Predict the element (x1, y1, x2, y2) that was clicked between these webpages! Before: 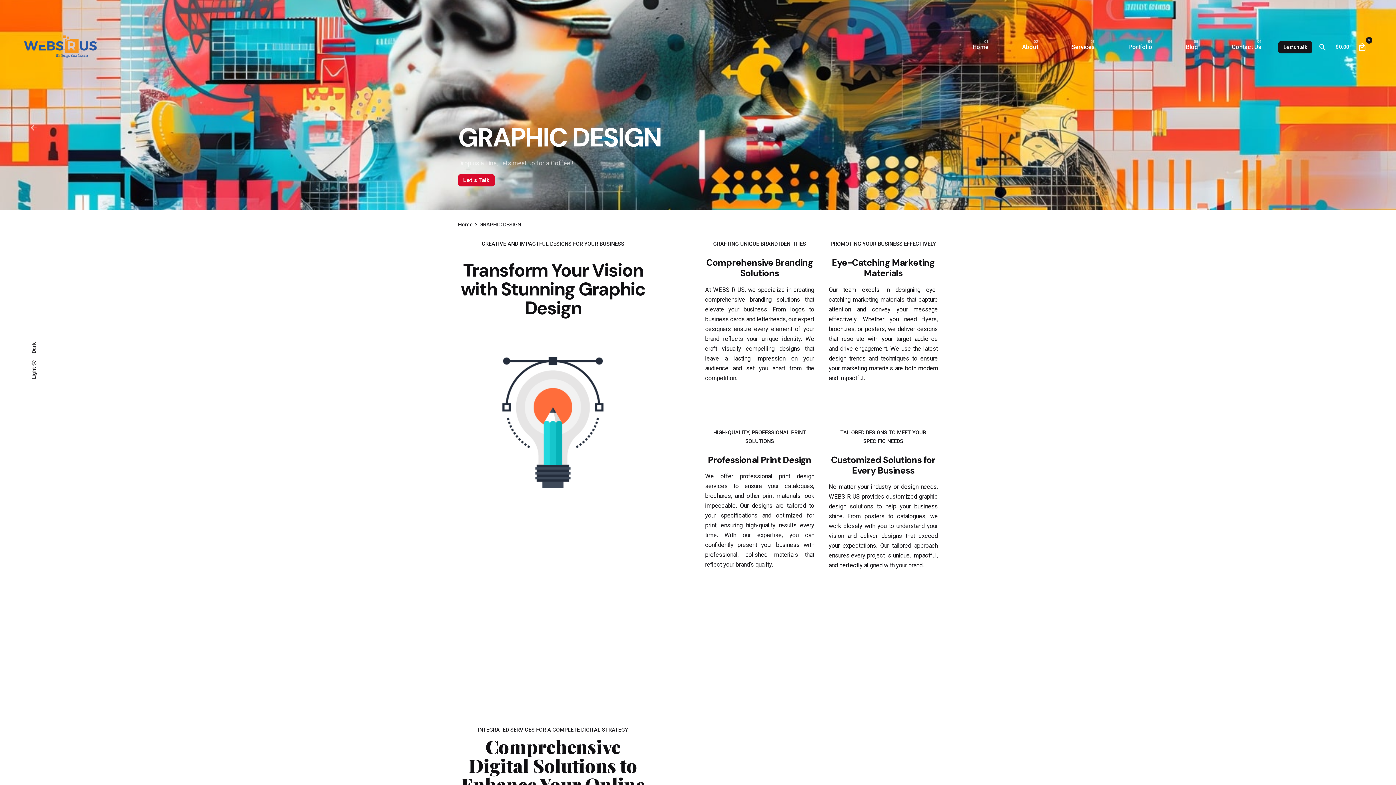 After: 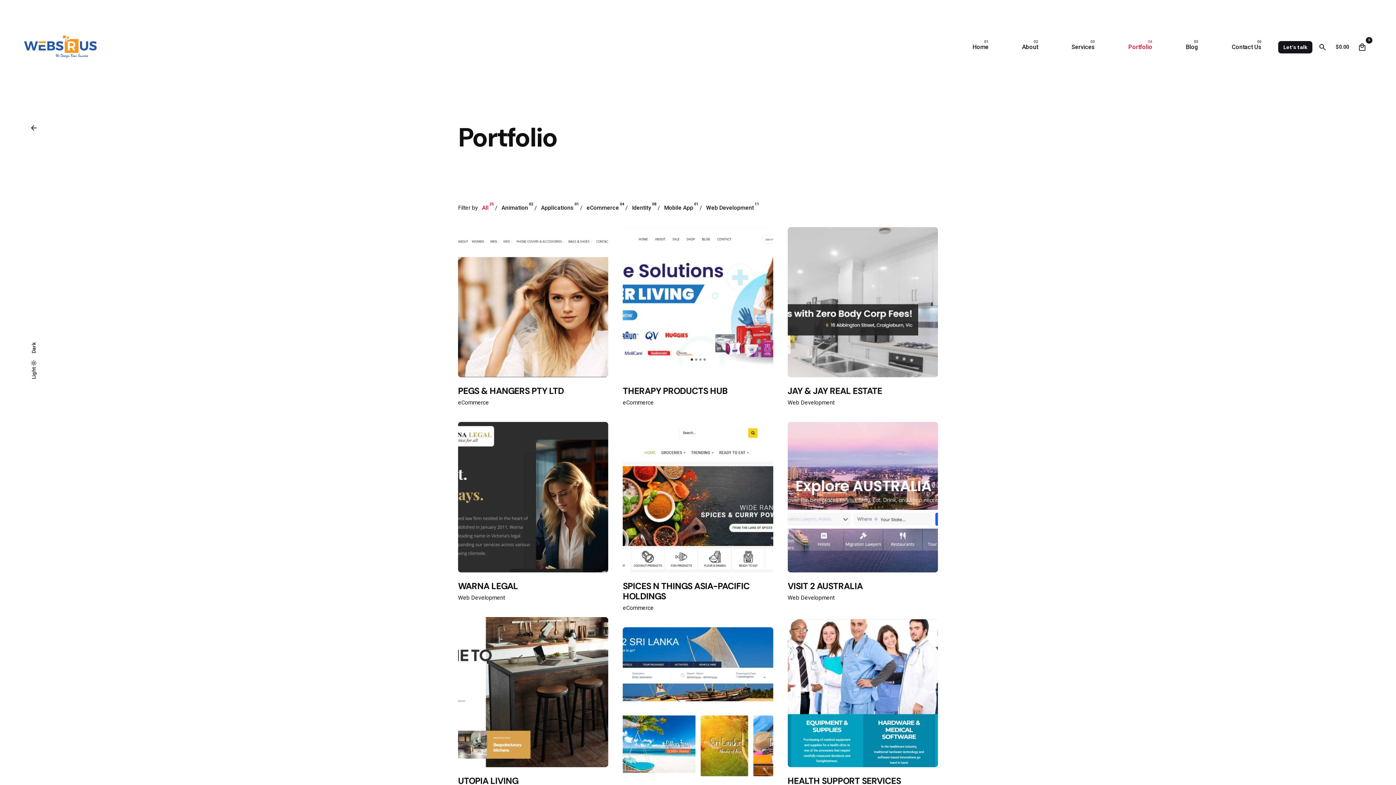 Action: bbox: (1111, 39, 1169, 55) label: Portfolio